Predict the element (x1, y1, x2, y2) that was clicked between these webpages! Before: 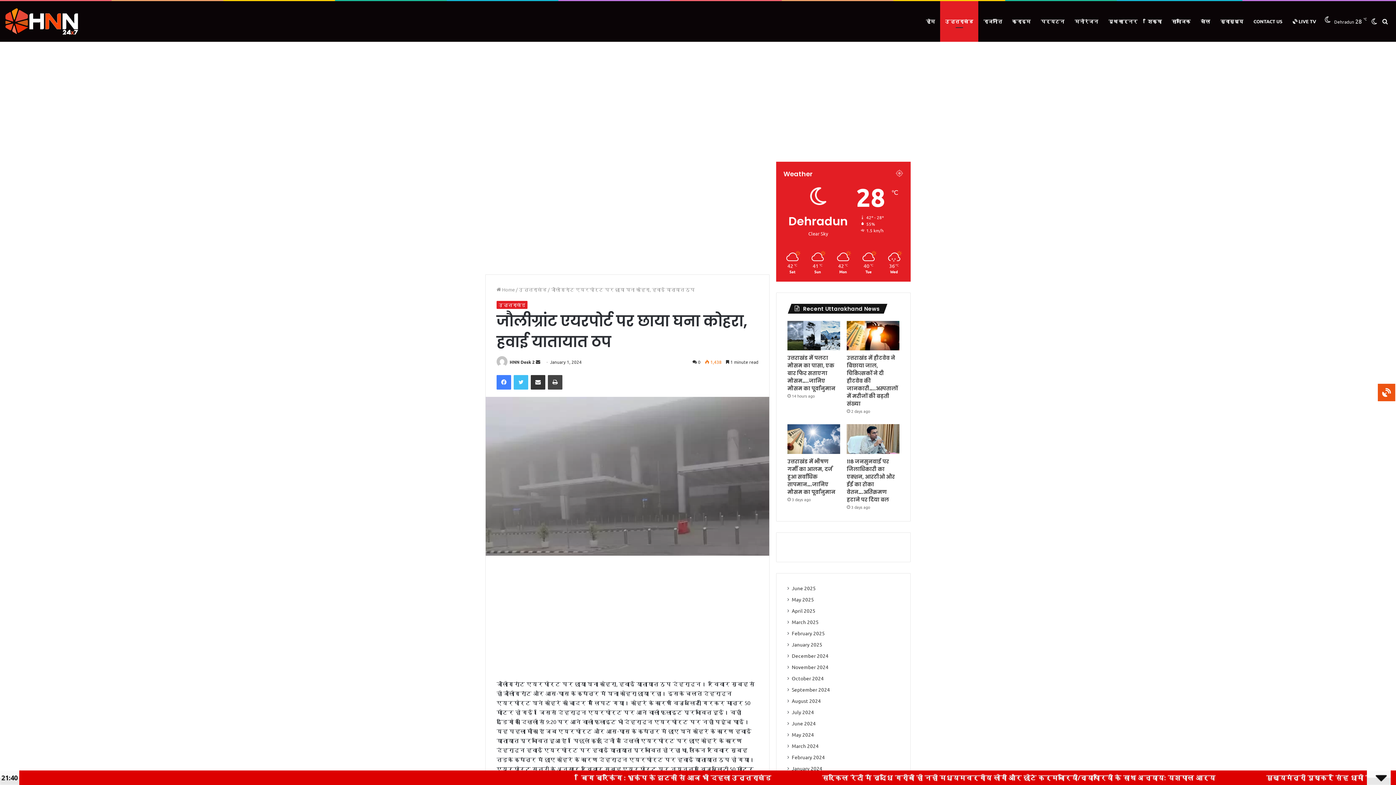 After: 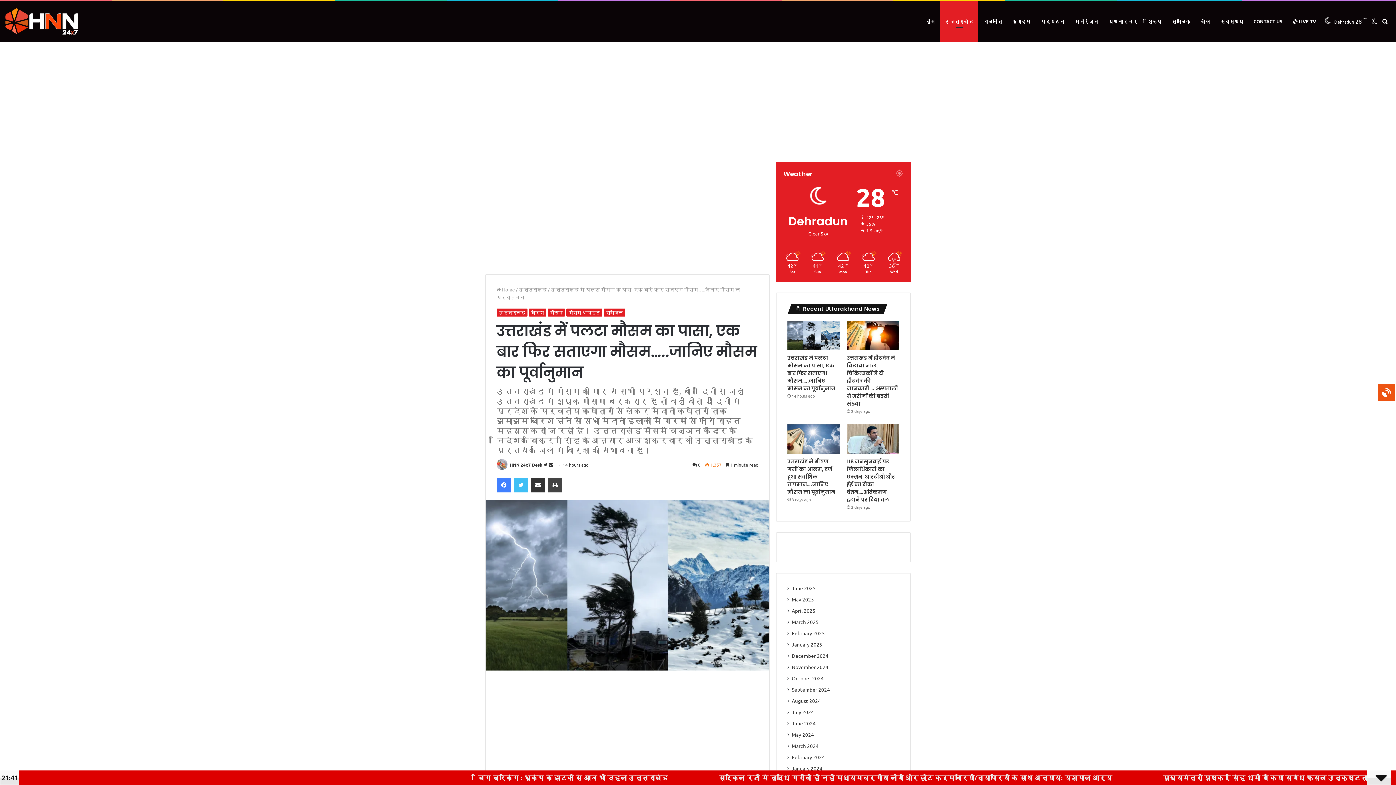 Action: bbox: (787, 354, 835, 392) label: उत्तराखंड में पलटा मौसम का पासा, एक बार फिर सताएगा मौसम…..जानिए मौसम का पूर्वानुमान